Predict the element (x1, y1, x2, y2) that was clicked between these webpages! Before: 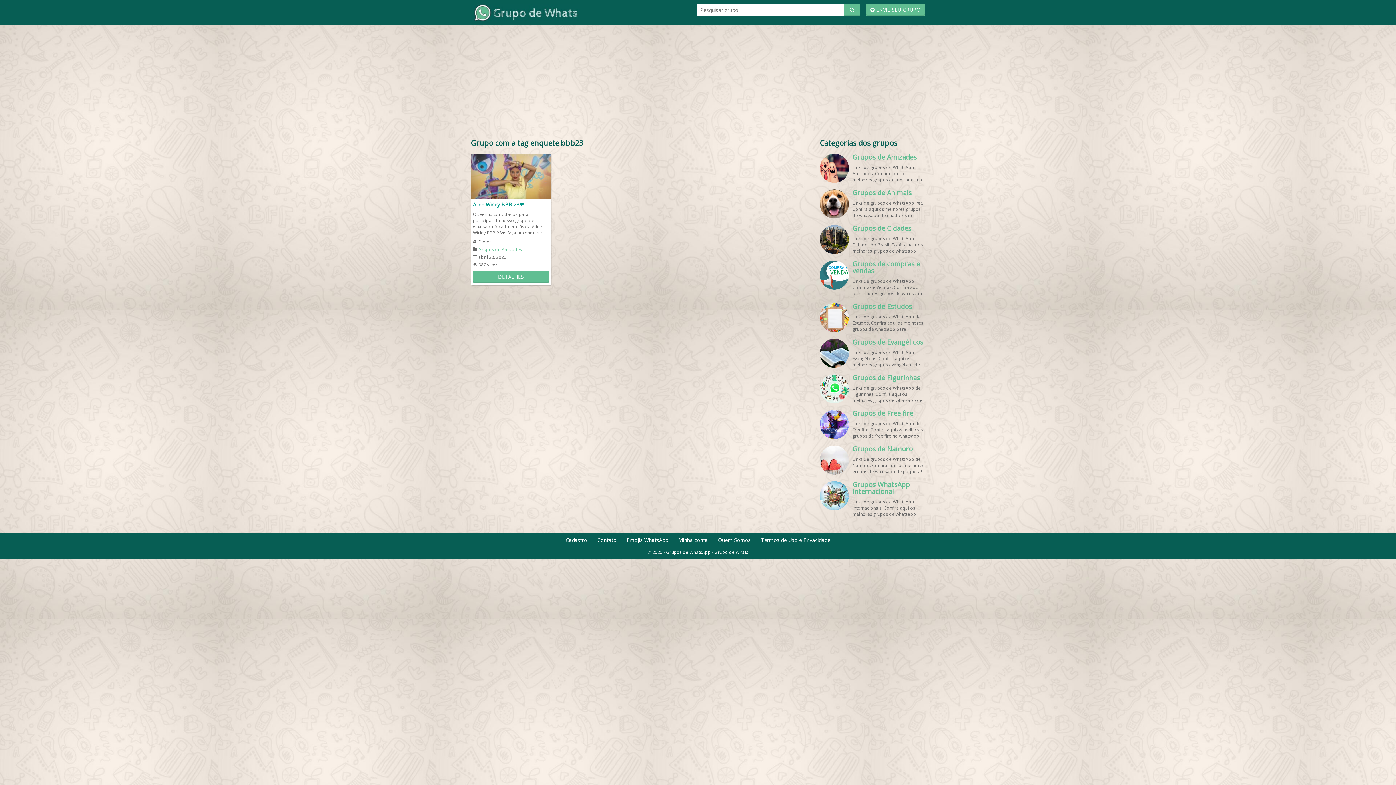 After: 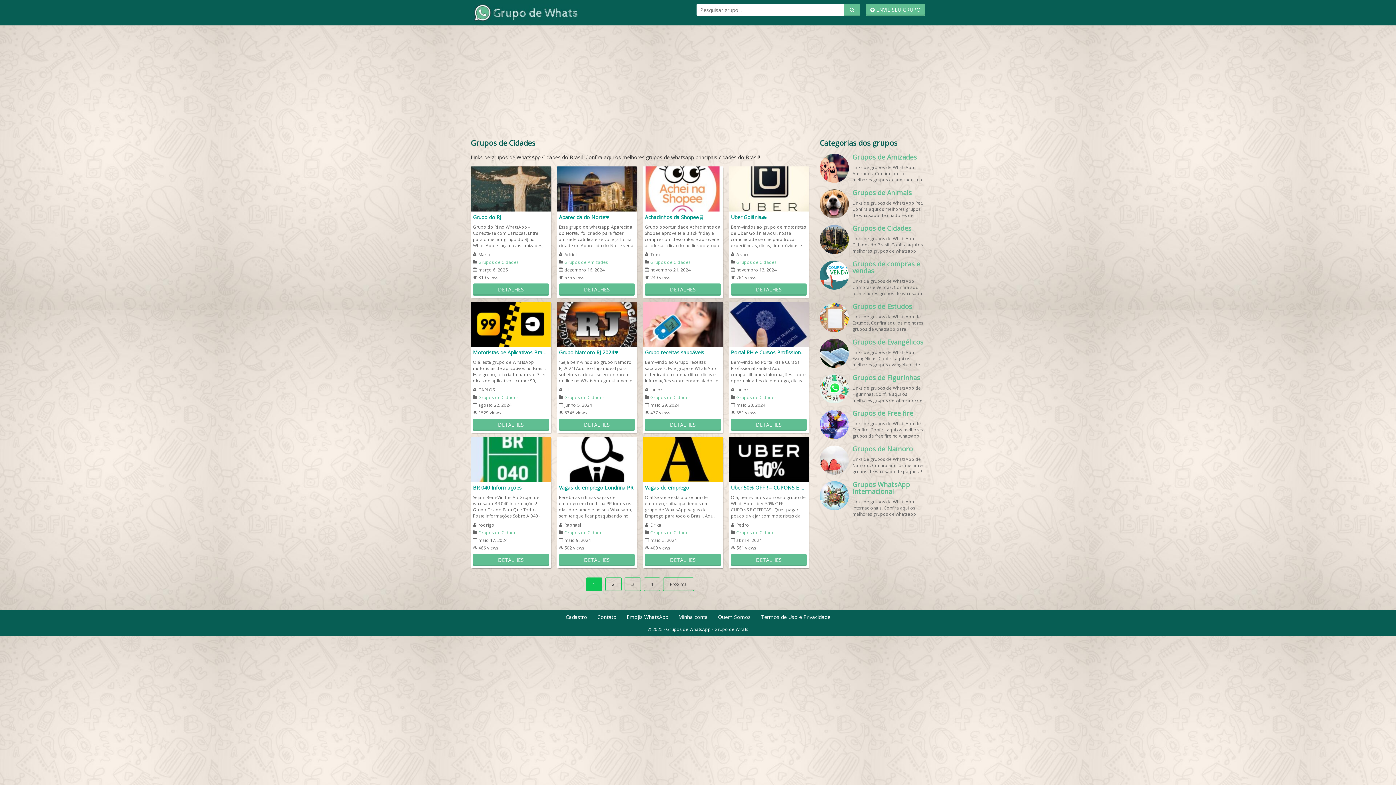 Action: label: Grupos de Cidades

Links de grupos de WhatsApp Cidades do Brasil. Confira aqui os melhores grupos de whatsapp principais cidades do Brasil! bbox: (852, 225, 925, 255)